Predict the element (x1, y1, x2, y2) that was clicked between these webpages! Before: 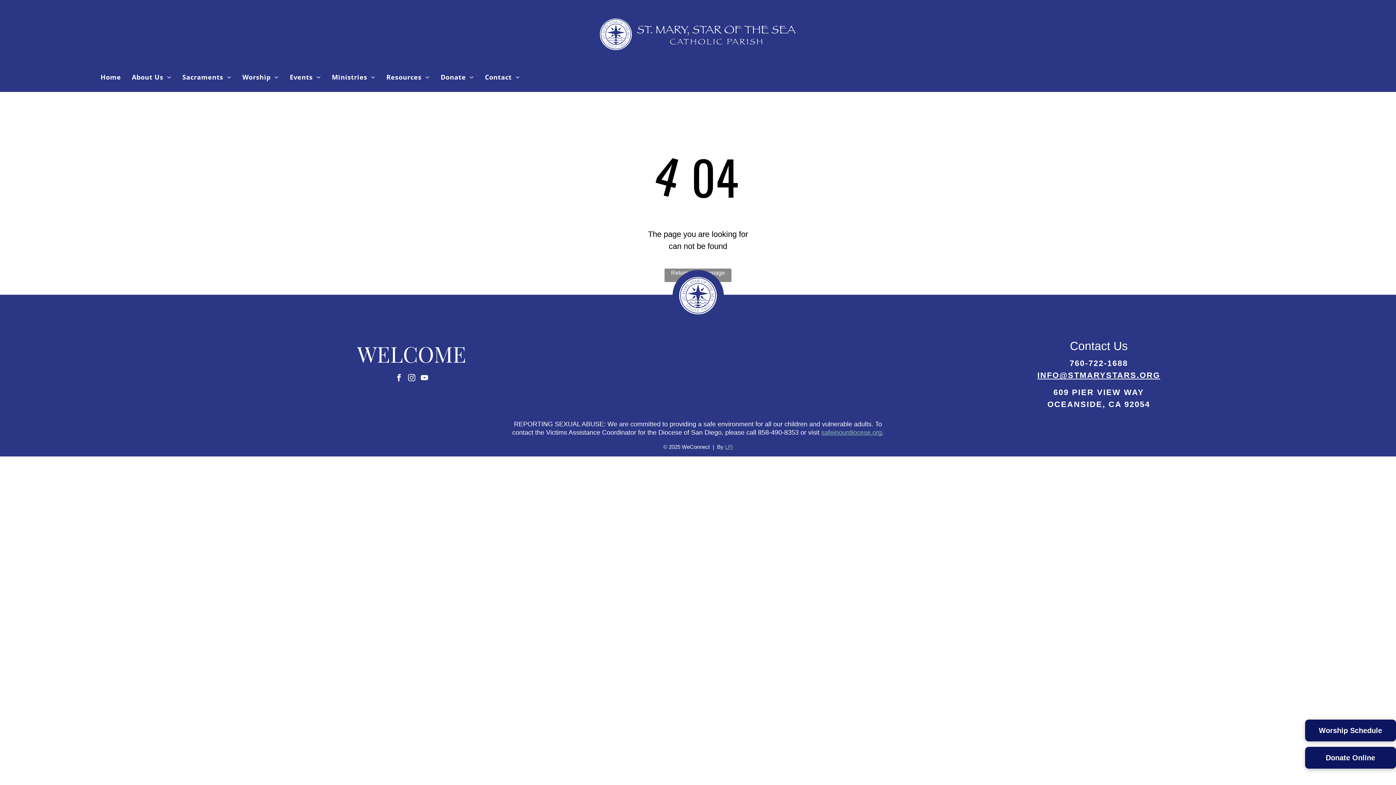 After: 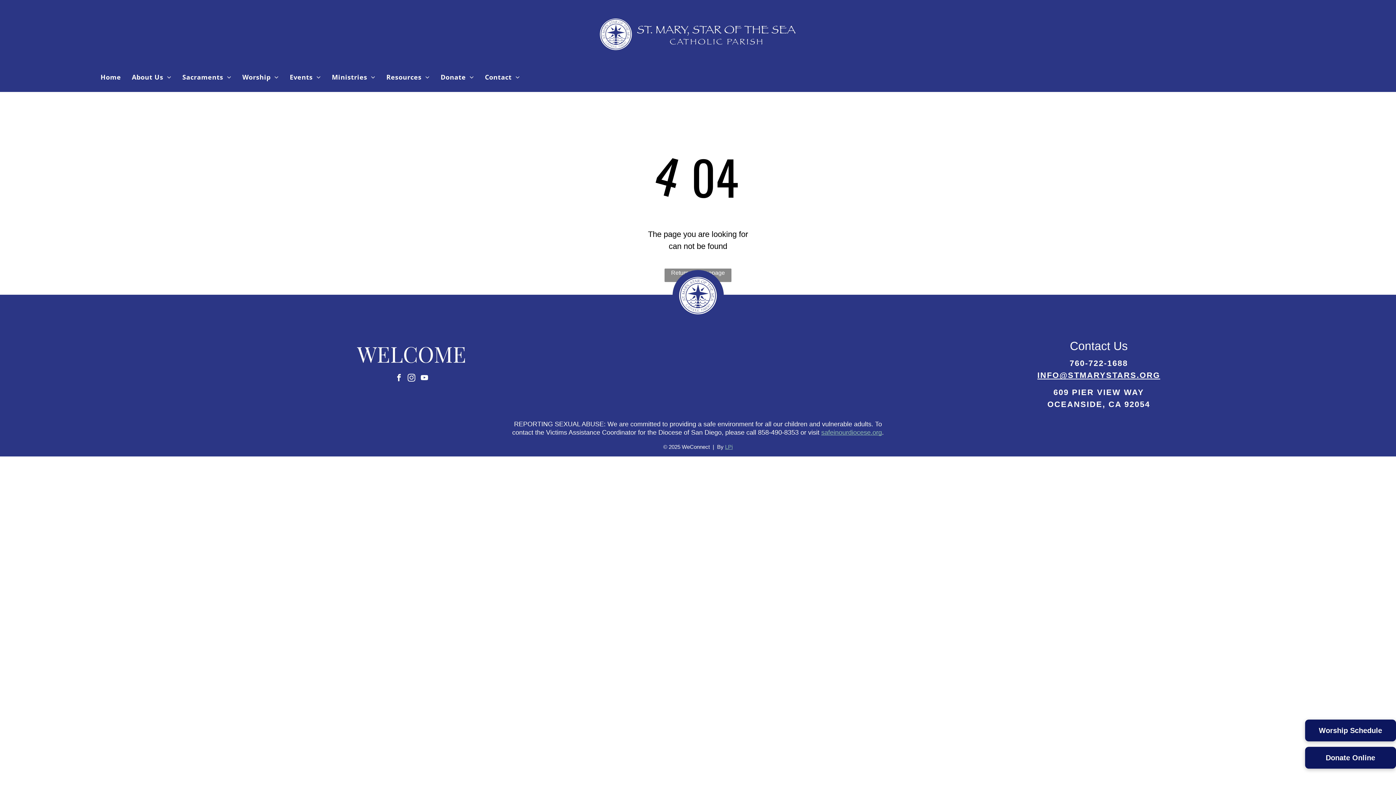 Action: bbox: (406, 372, 417, 385) label: instagram